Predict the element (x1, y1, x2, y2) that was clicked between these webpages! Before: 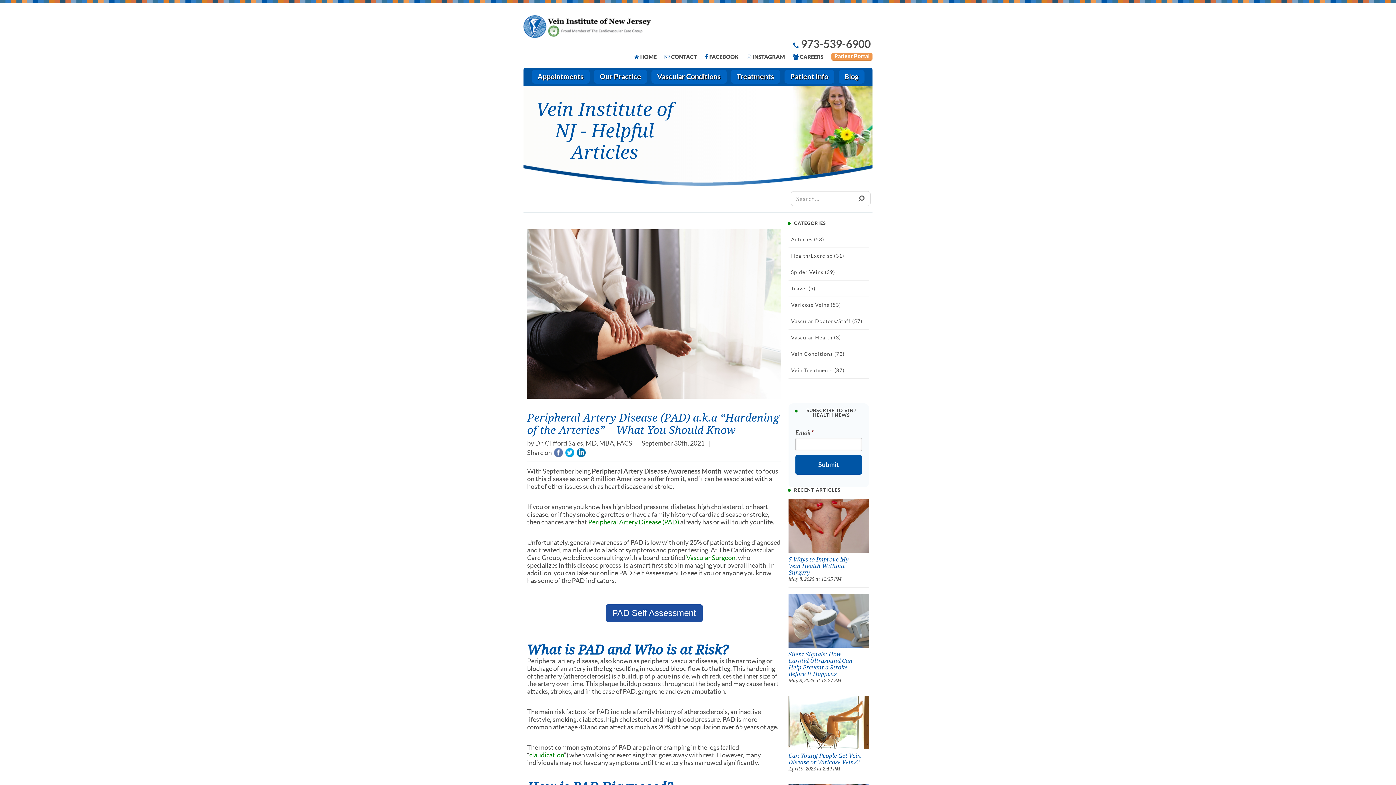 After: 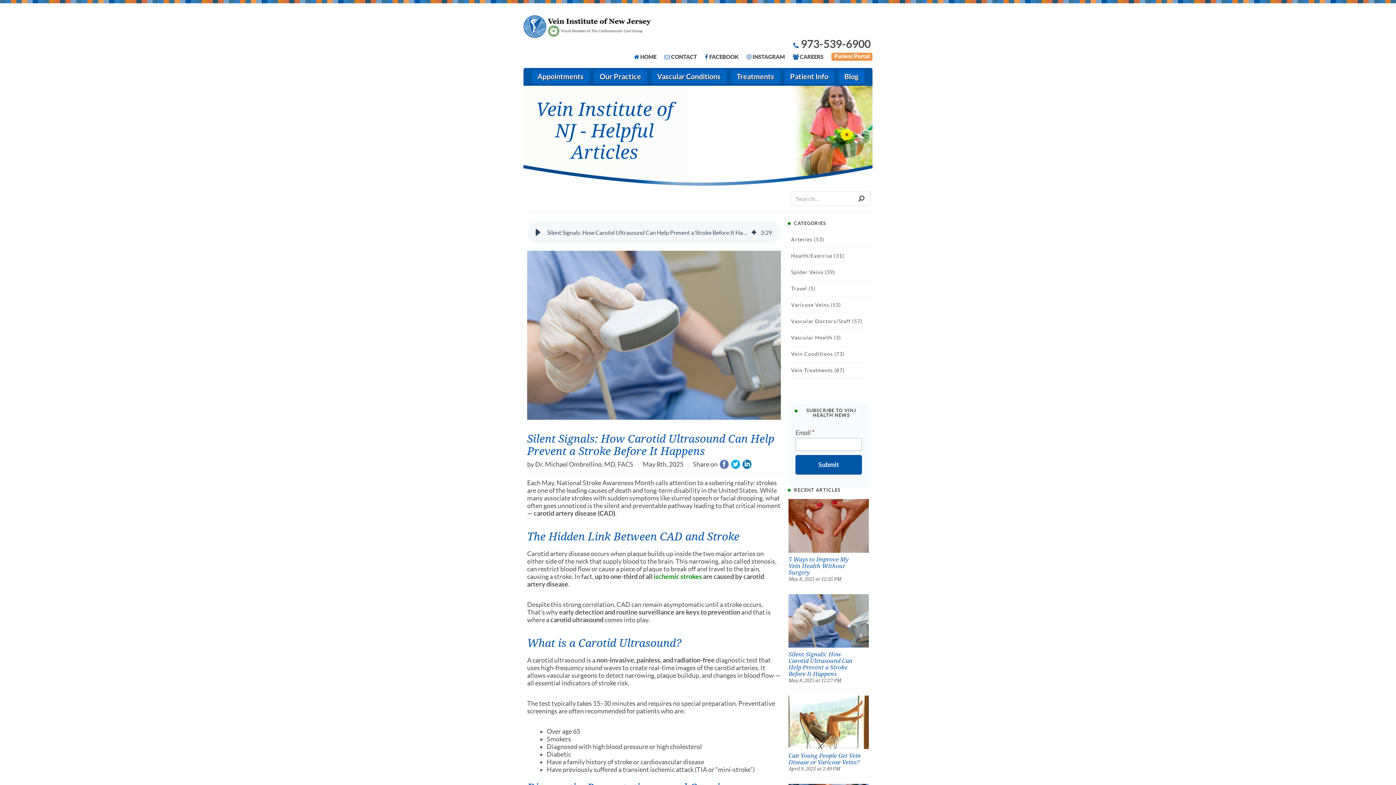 Action: bbox: (788, 651, 861, 677) label: Silent Signals: How Carotid Ultrasound Can Help Prevent a Stroke Before It Happens